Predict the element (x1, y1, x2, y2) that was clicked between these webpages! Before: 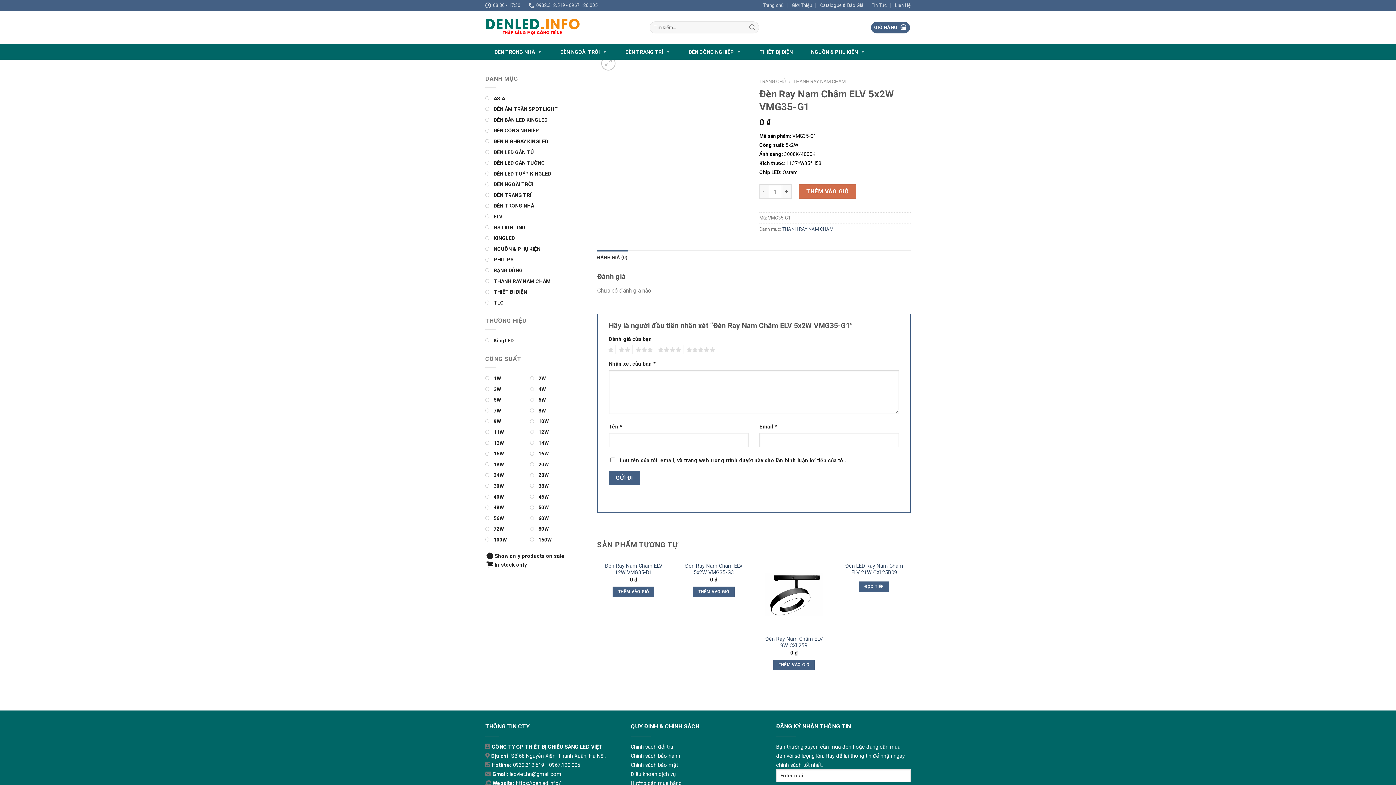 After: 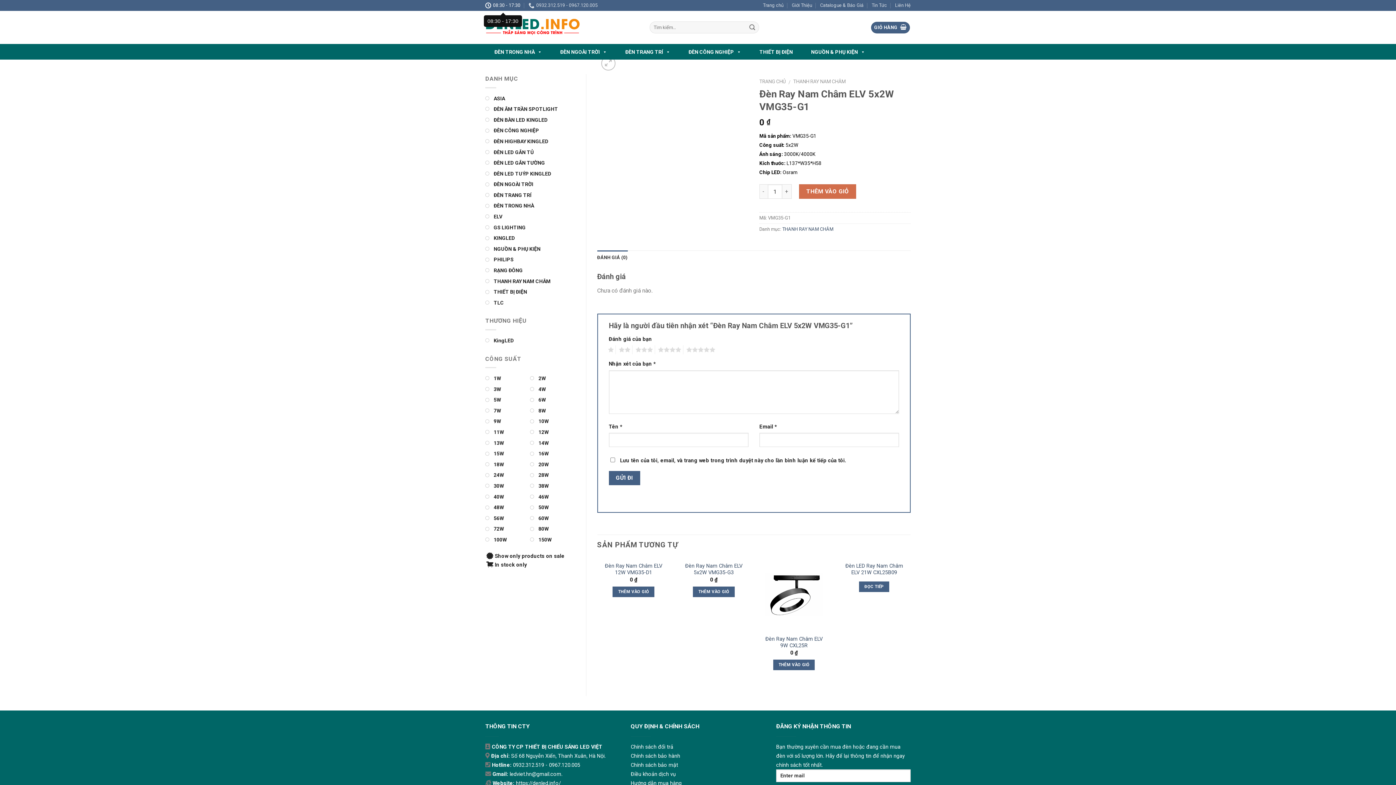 Action: bbox: (485, 0, 520, 10) label: 08:30 - 17:30